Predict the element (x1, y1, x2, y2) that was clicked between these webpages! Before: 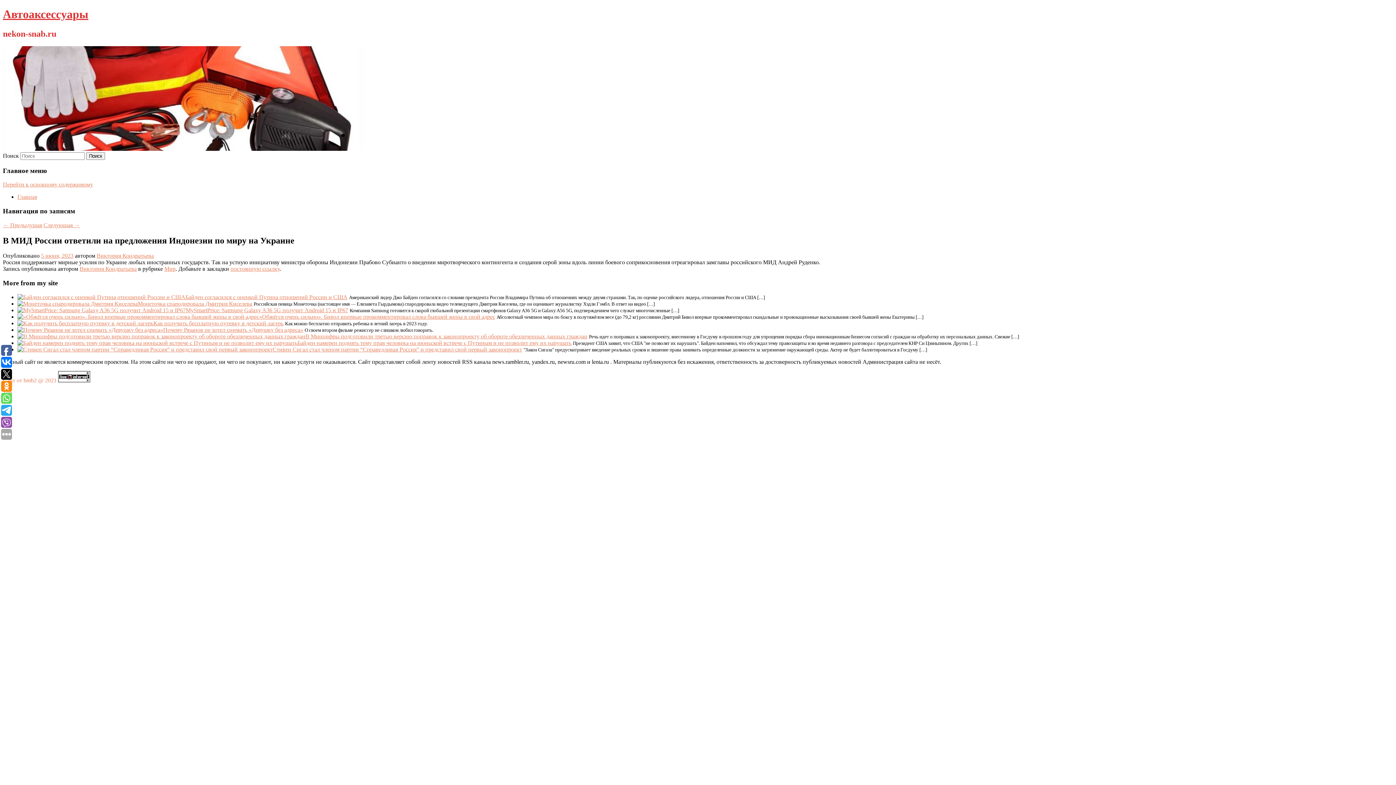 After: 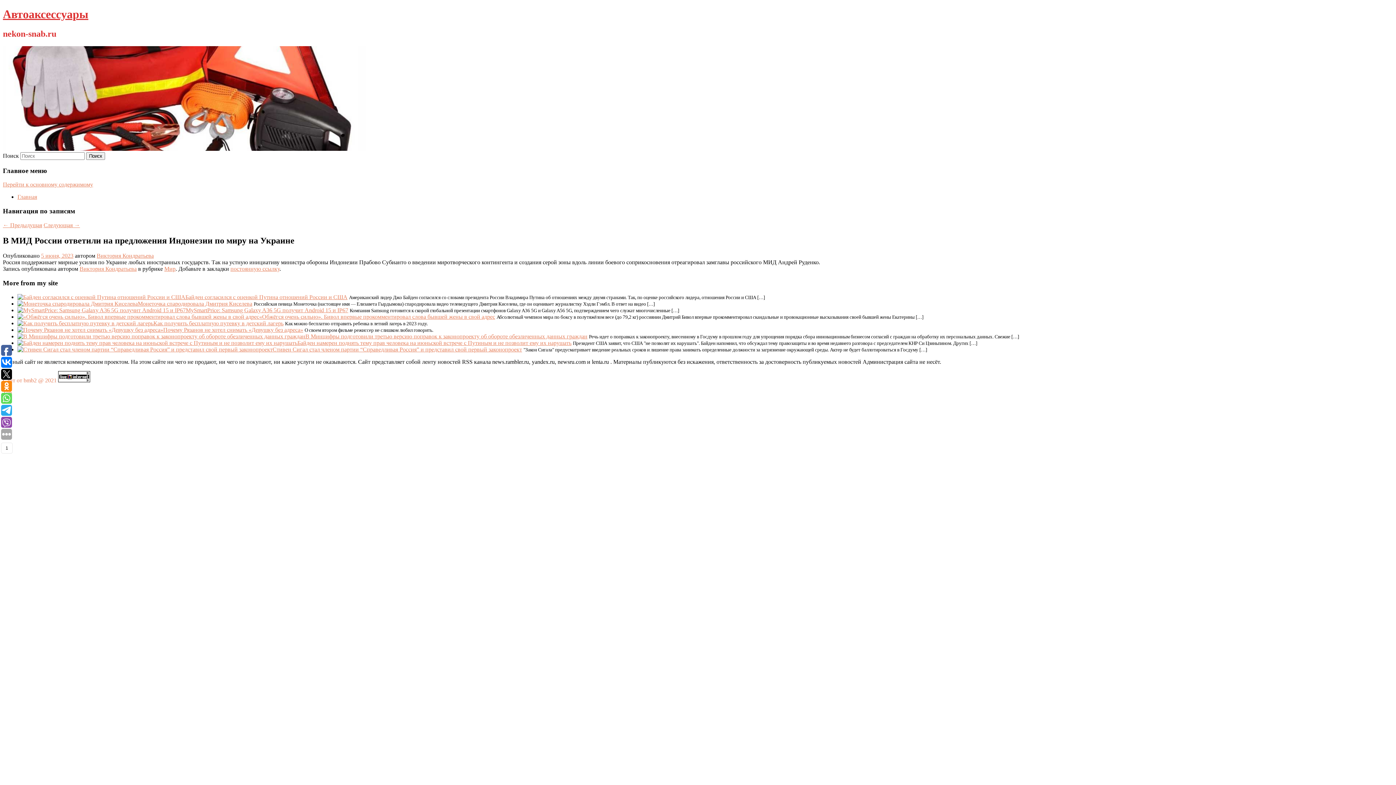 Action: bbox: (1, 417, 12, 428)